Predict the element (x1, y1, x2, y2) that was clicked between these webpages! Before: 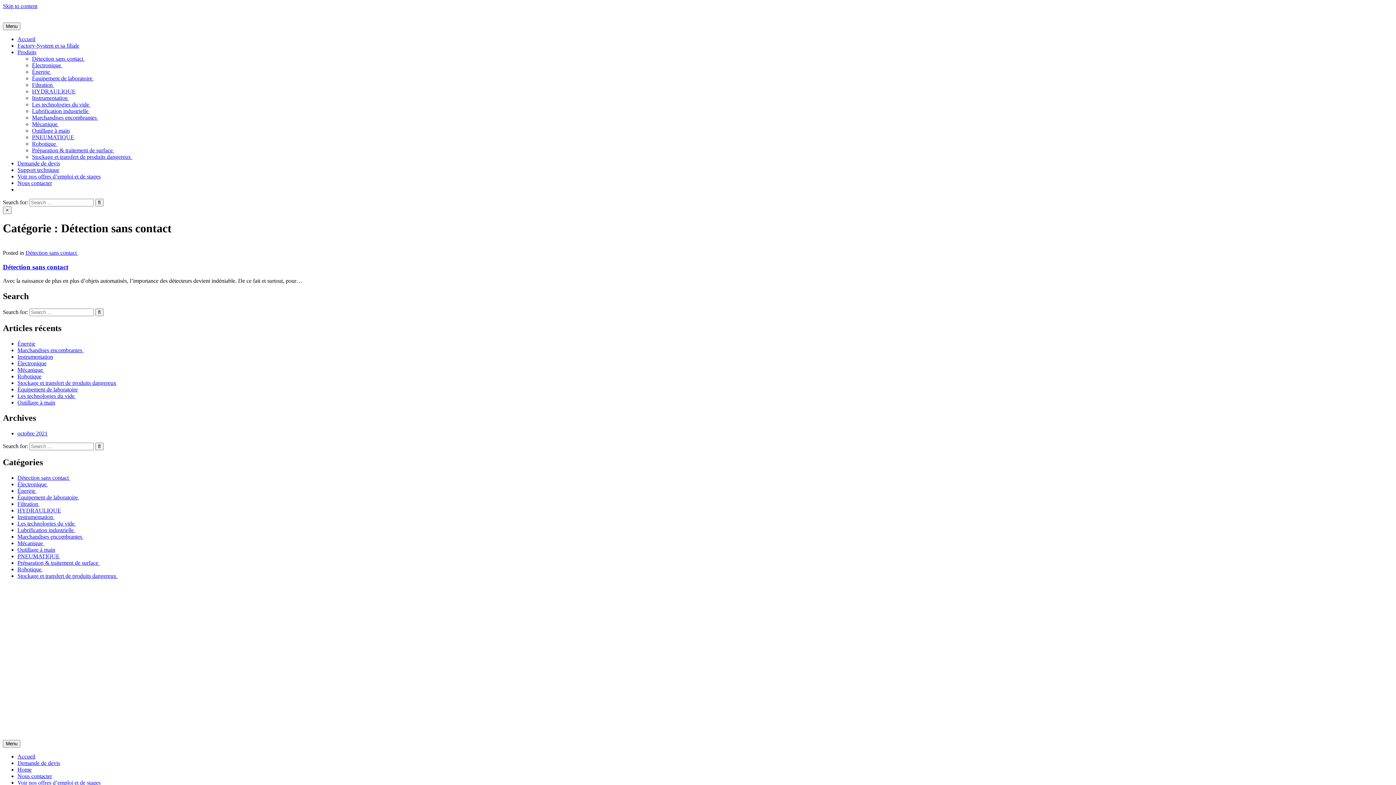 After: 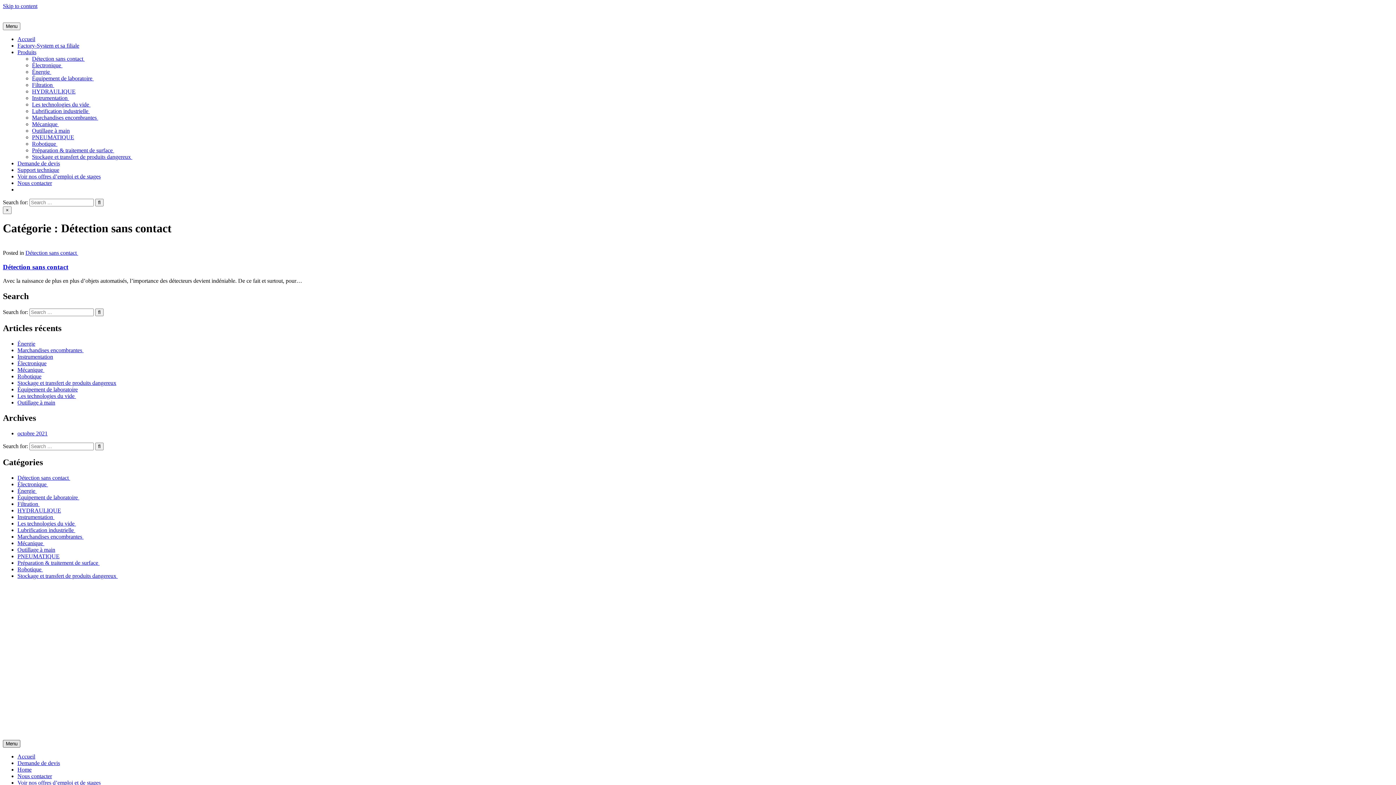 Action: bbox: (2, 740, 20, 747) label: Menu